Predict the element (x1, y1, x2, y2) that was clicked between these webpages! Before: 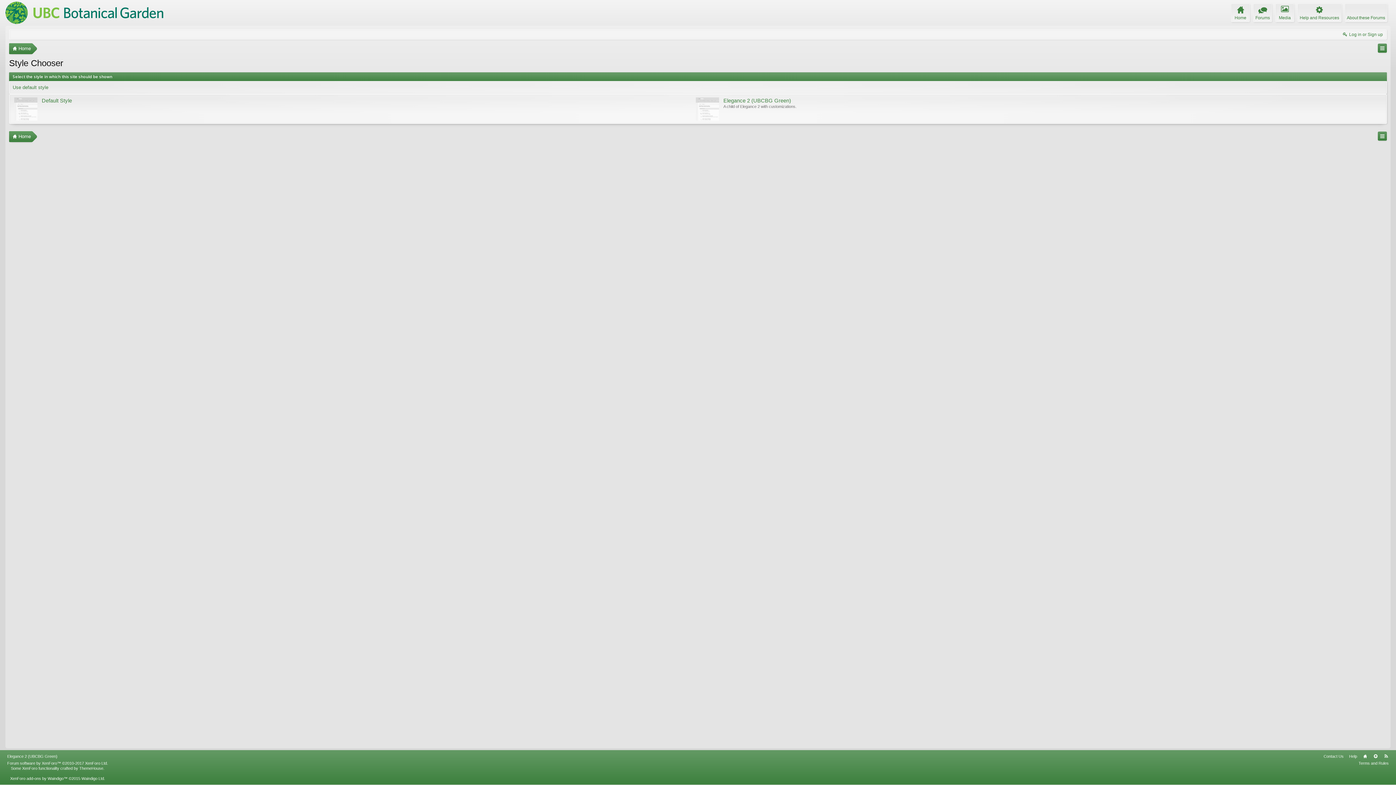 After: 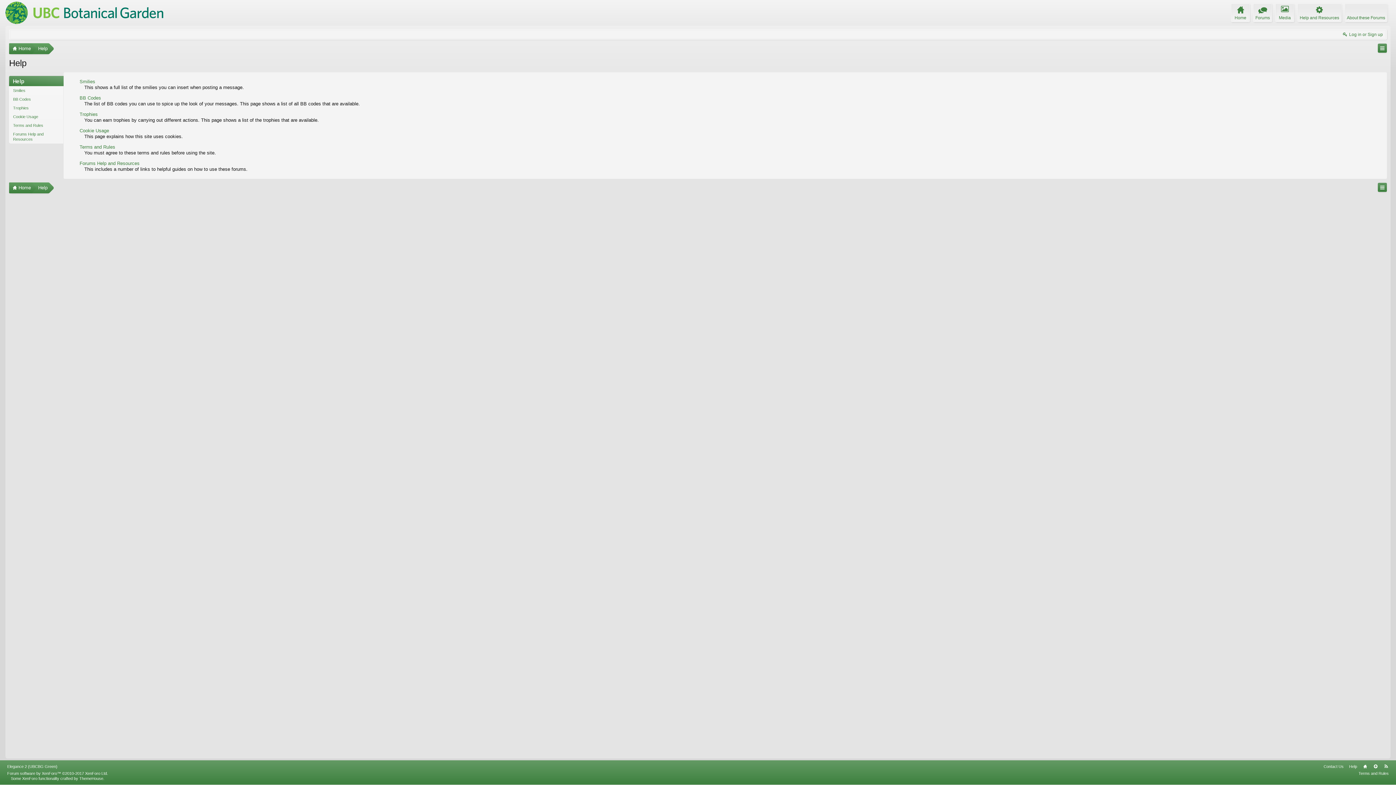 Action: bbox: (1347, 752, 1359, 760) label: Help